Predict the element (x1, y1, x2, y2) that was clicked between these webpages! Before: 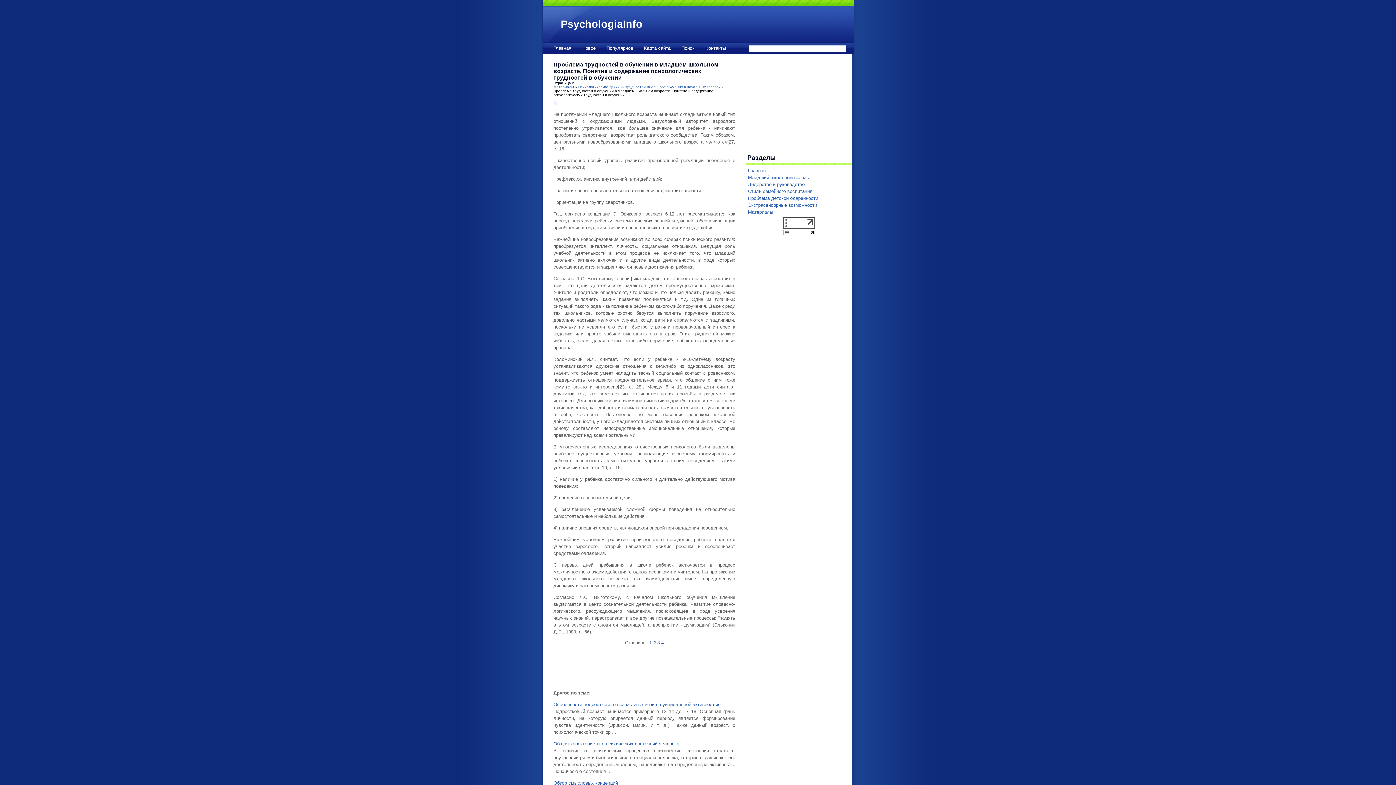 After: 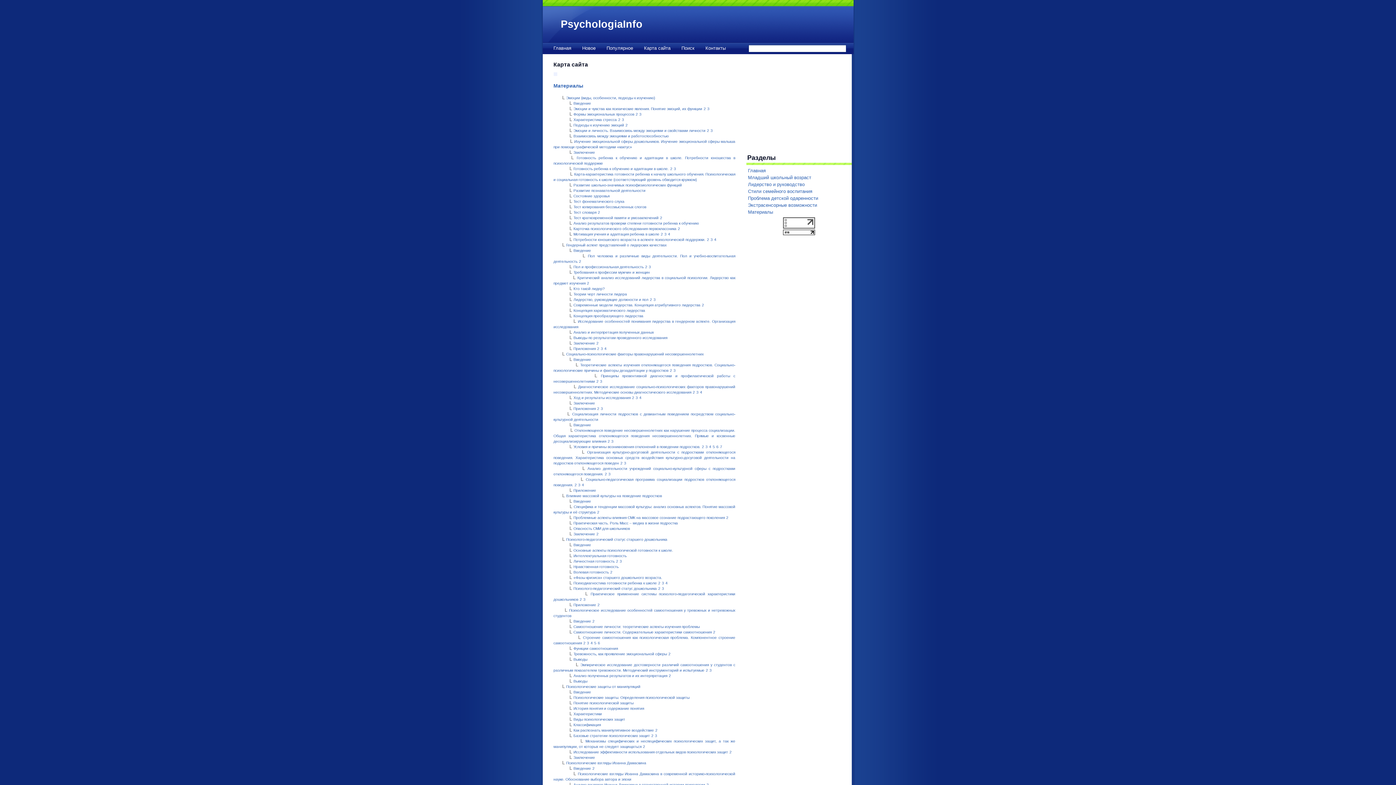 Action: label: Карта сайта bbox: (638, 42, 676, 54)